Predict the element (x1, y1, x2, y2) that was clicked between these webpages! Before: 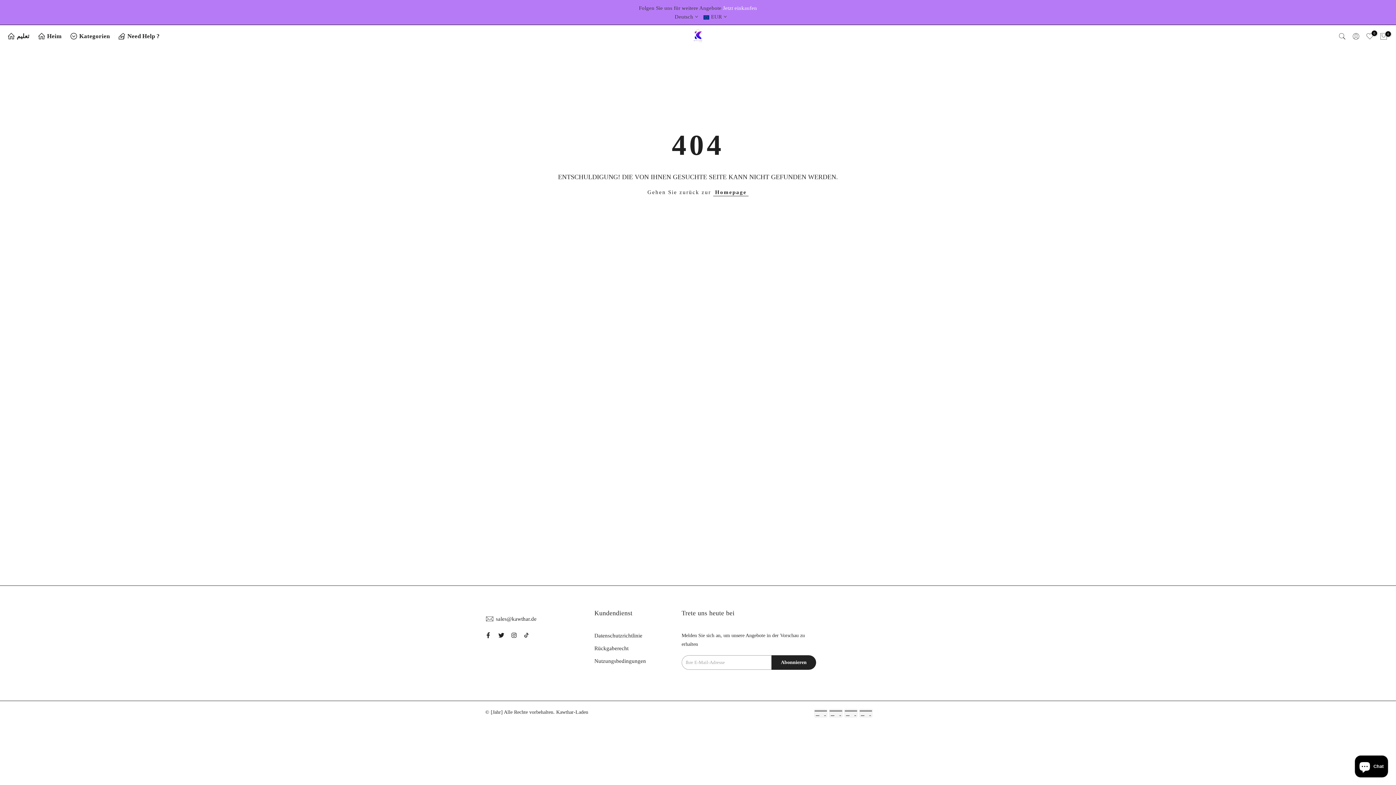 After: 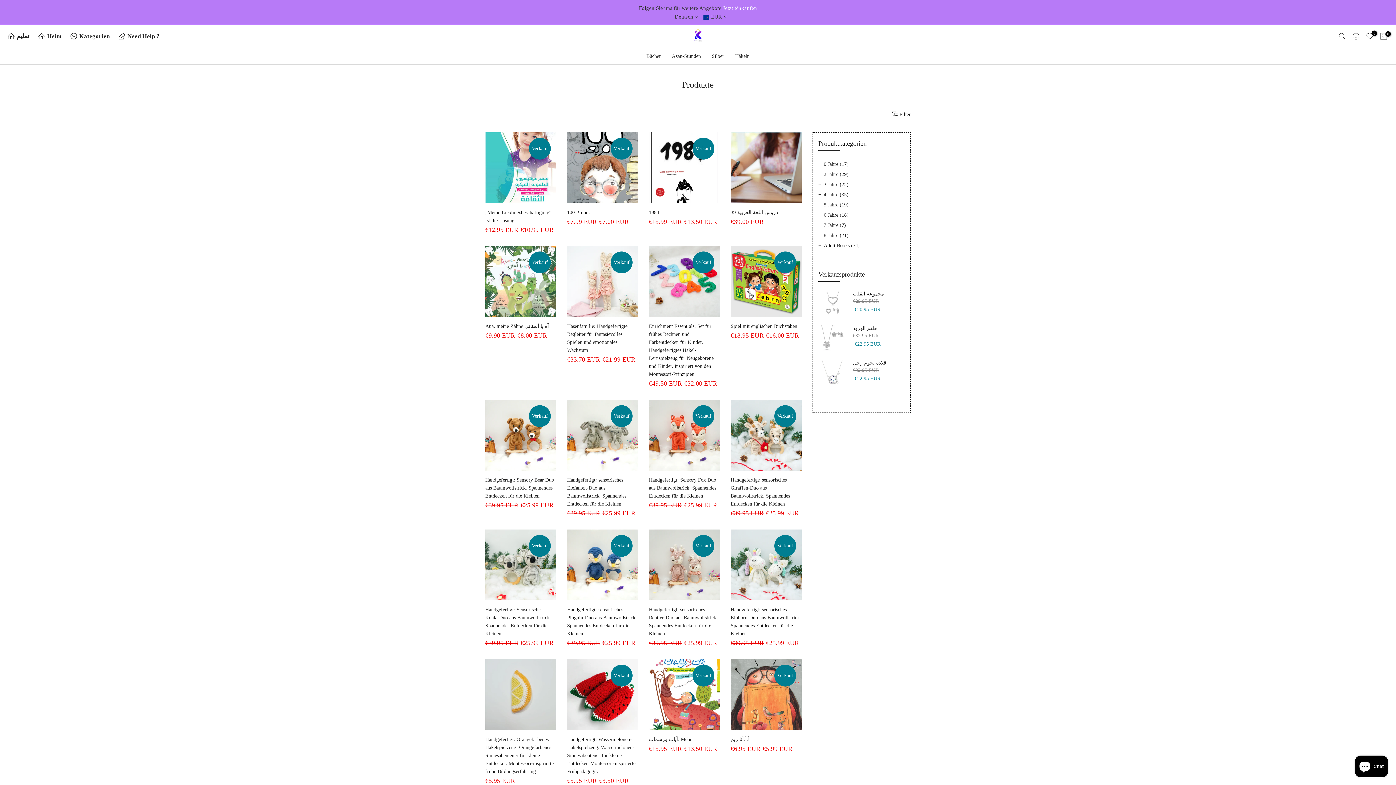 Action: bbox: (723, 5, 757, 10) label: Jetzt einkaufen